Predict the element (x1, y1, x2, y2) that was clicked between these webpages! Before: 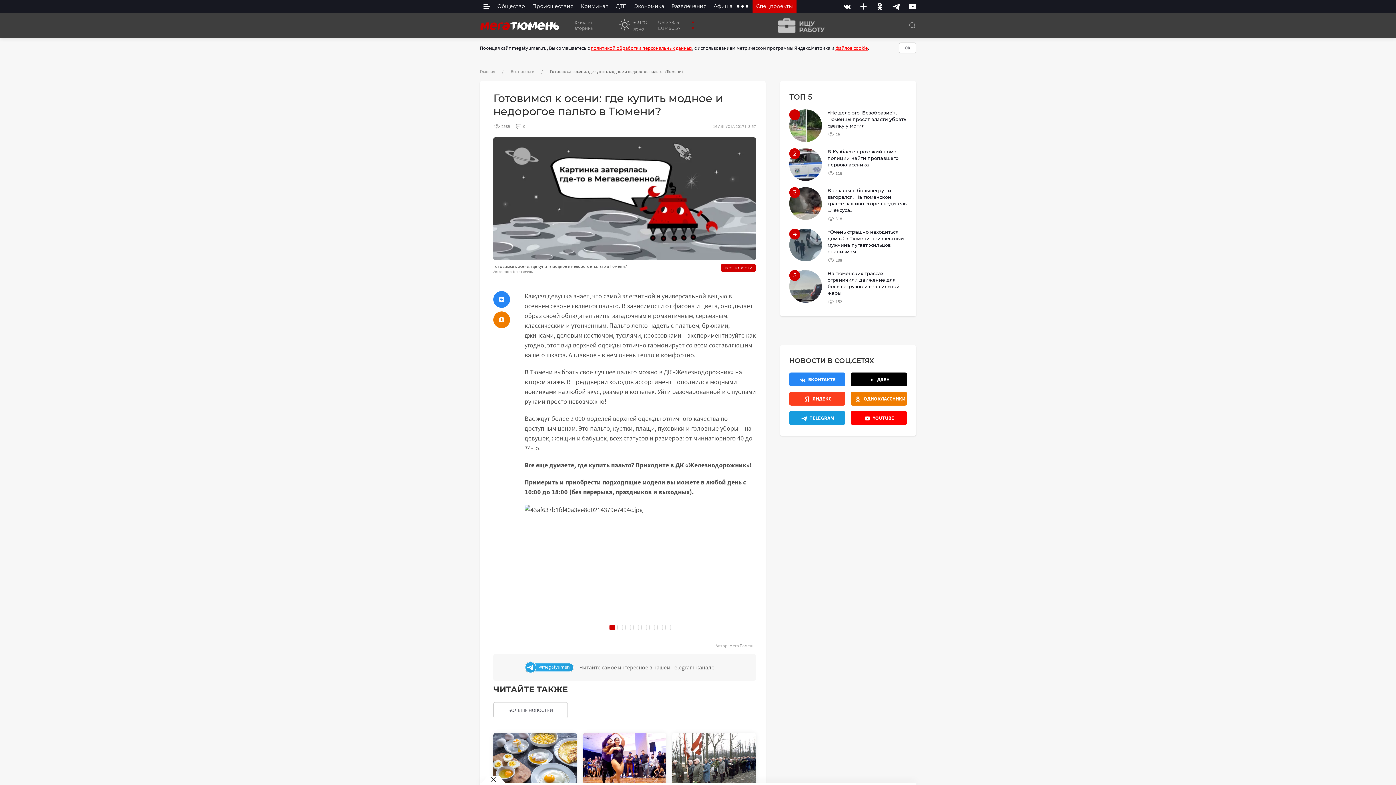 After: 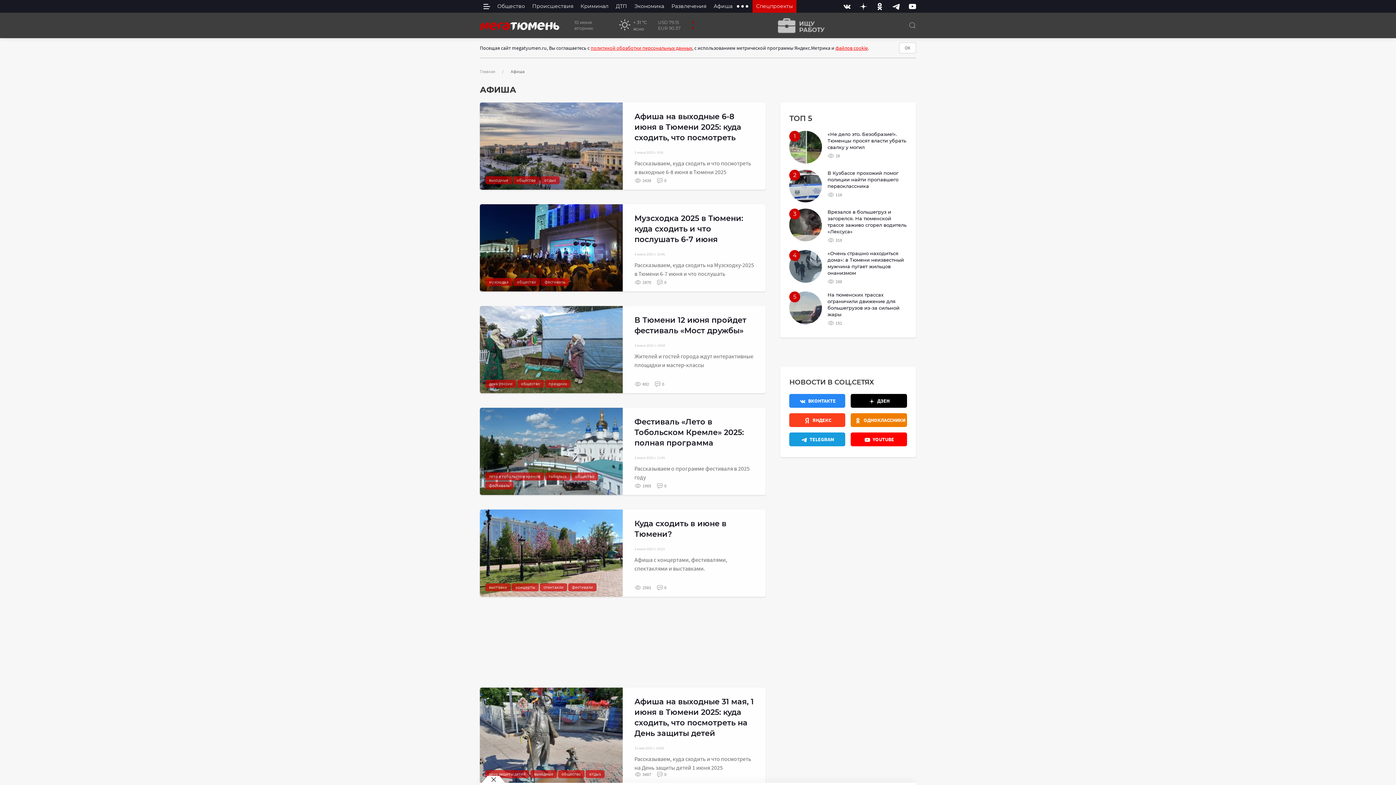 Action: label: Афиша bbox: (710, 0, 736, 12)